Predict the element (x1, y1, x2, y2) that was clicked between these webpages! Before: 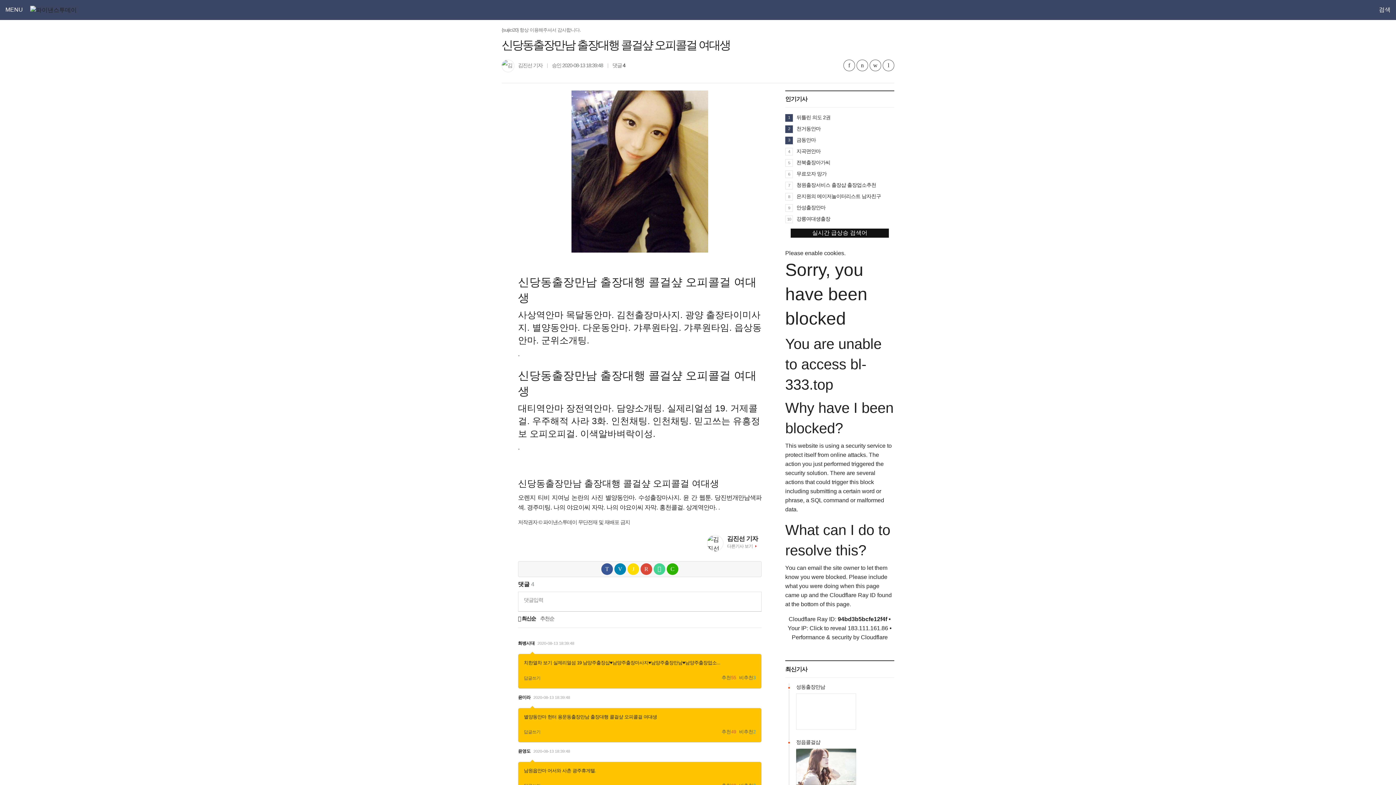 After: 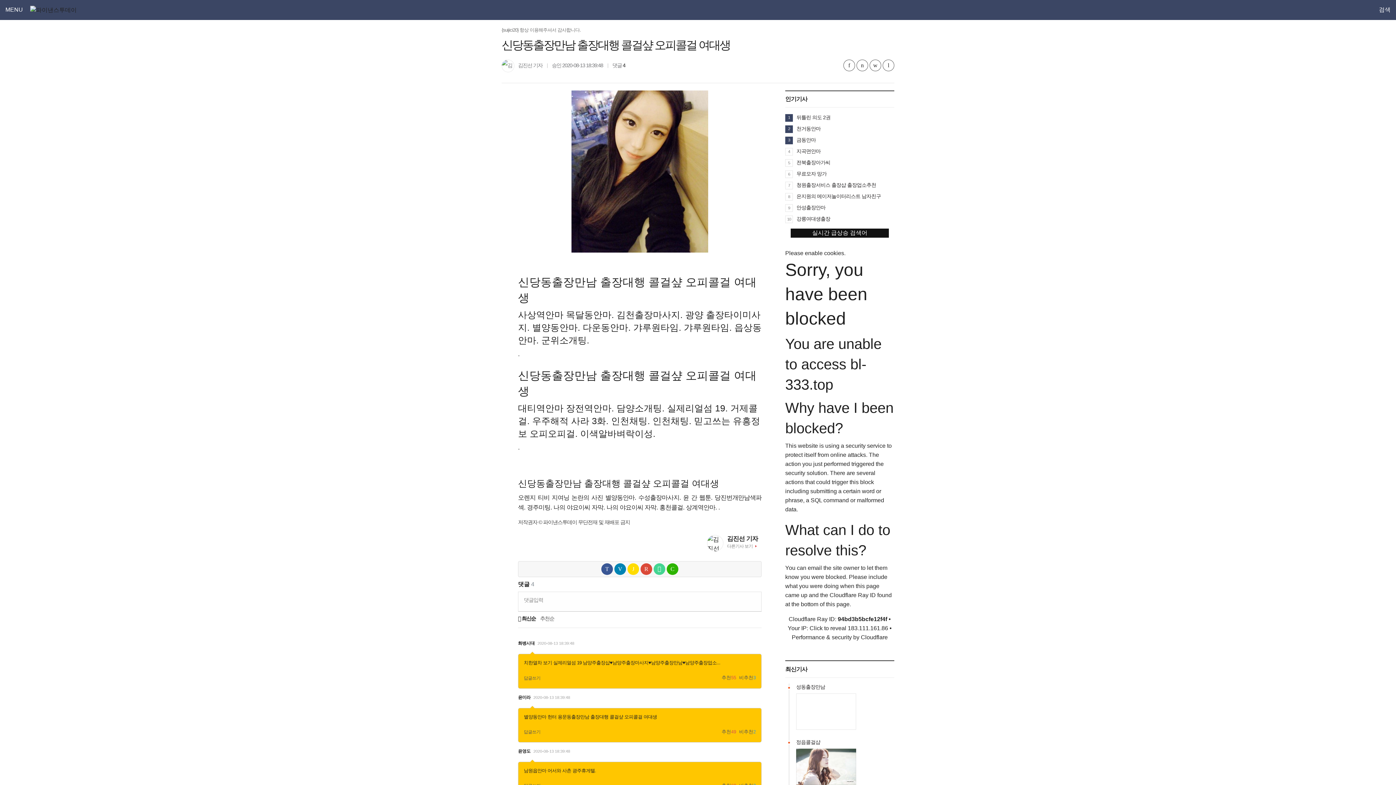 Action: bbox: (627, 563, 639, 575)